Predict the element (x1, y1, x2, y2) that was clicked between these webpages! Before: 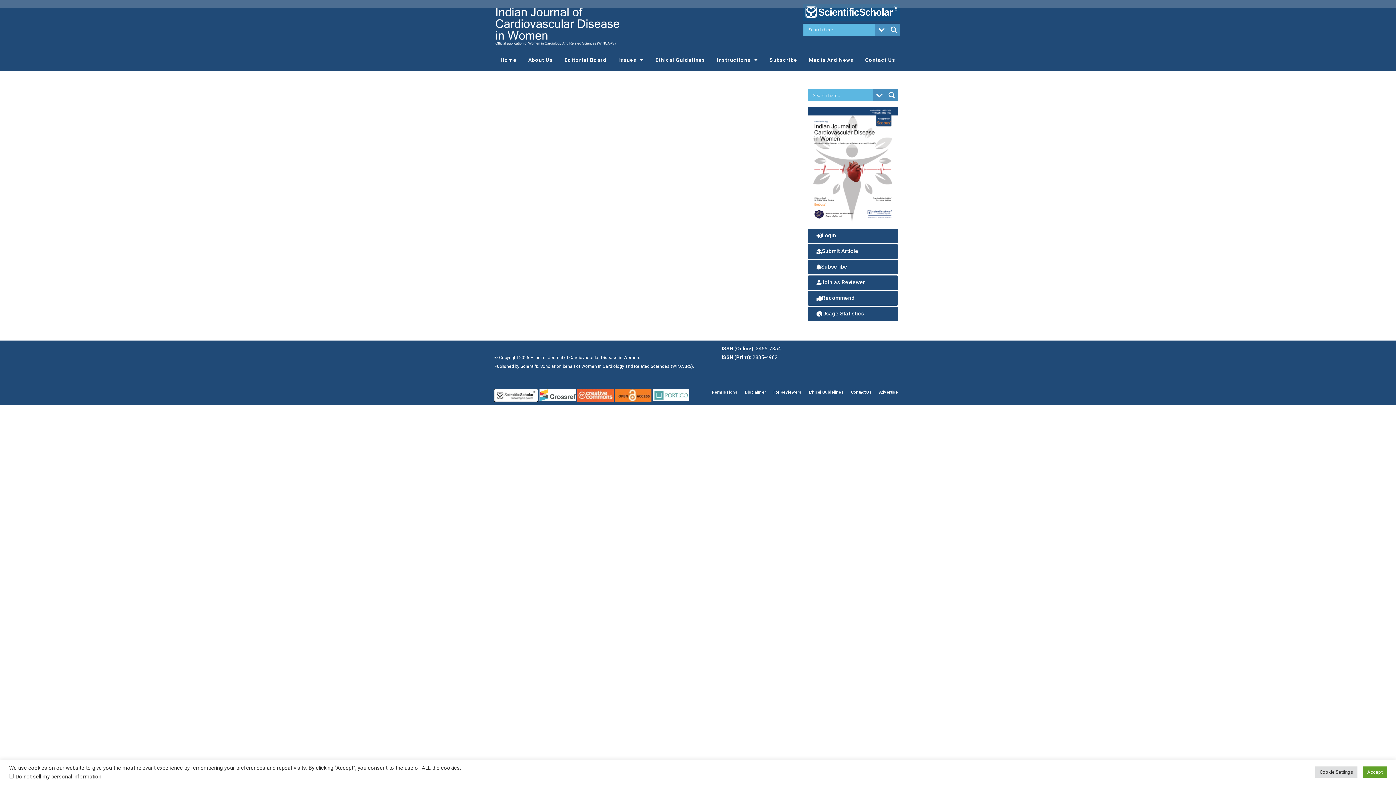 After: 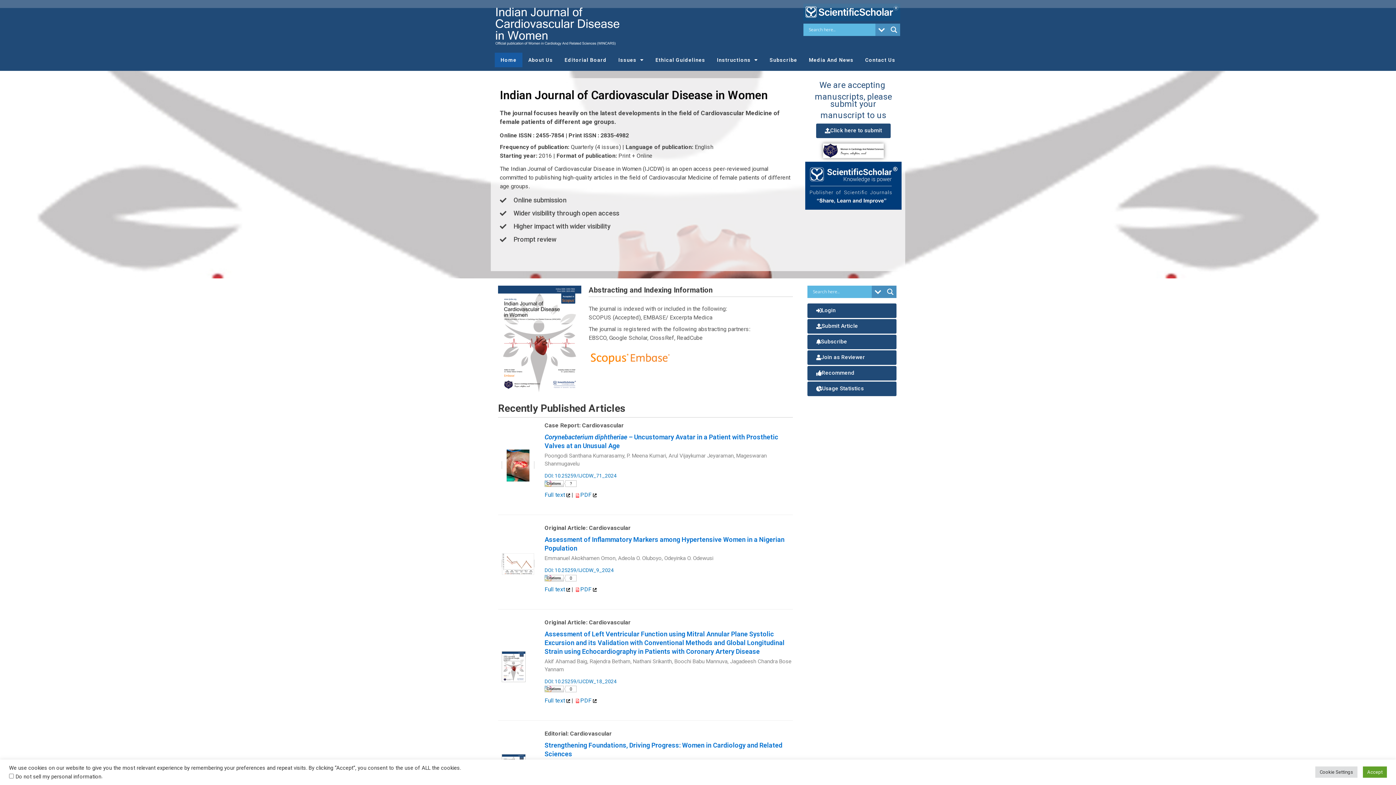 Action: bbox: (494, 5, 625, 47)